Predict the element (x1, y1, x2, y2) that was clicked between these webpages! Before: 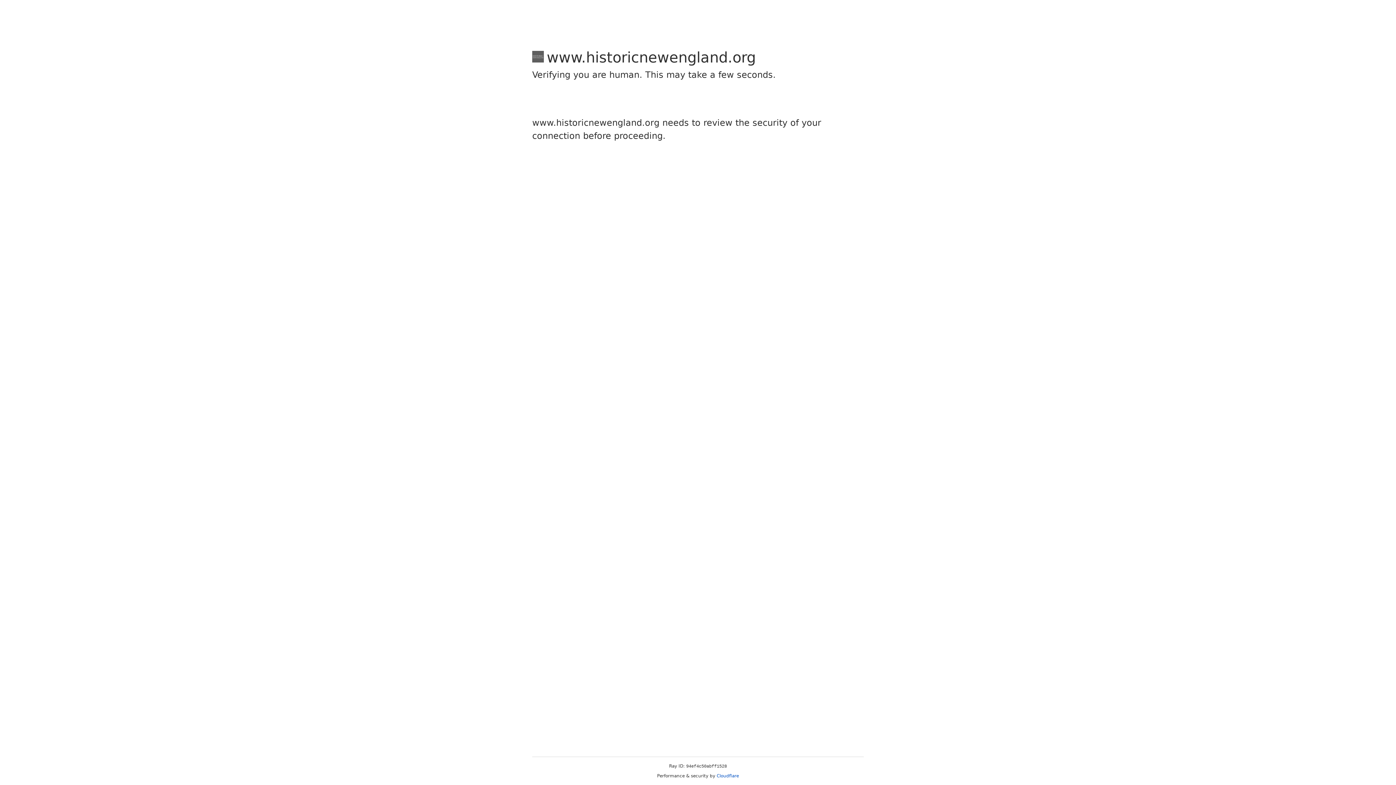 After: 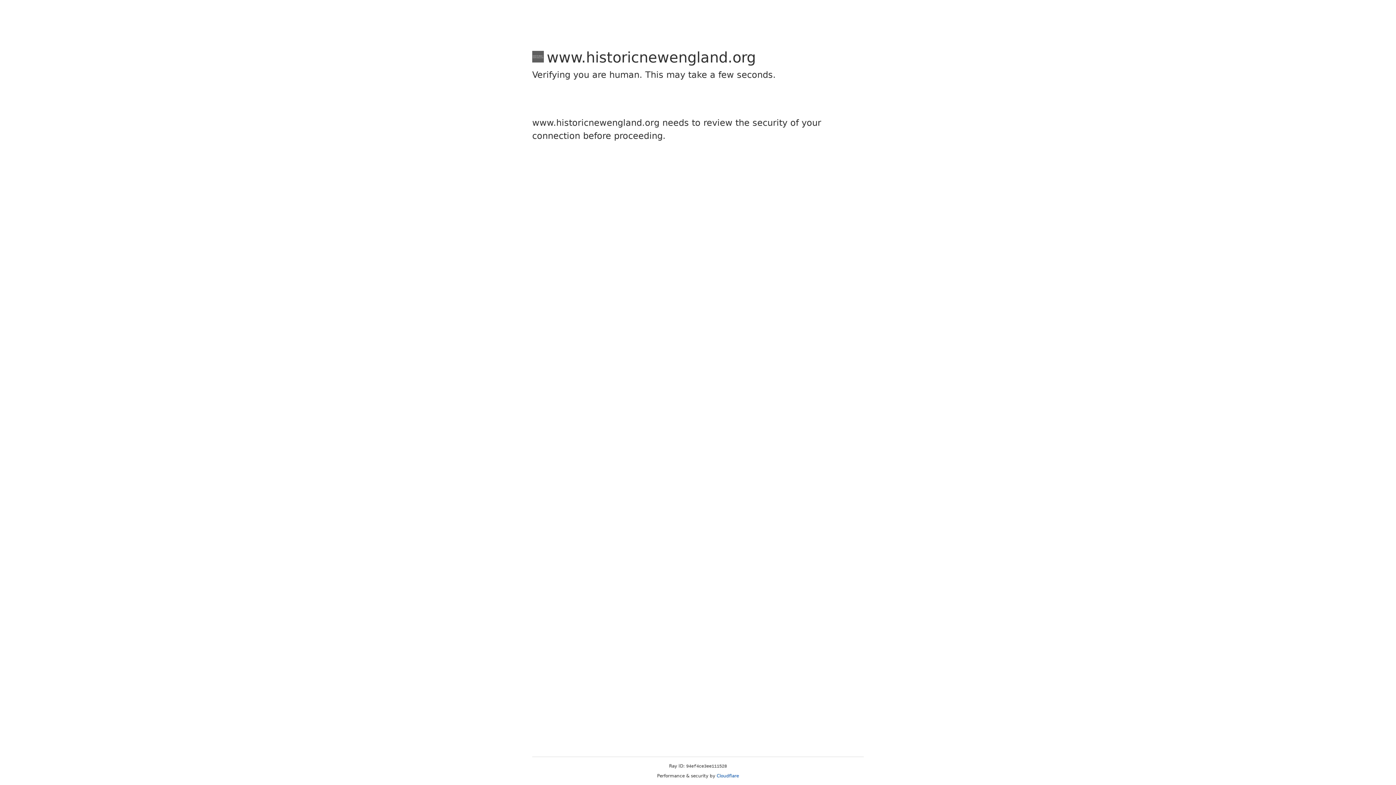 Action: label: Cloudflare bbox: (716, 773, 739, 778)